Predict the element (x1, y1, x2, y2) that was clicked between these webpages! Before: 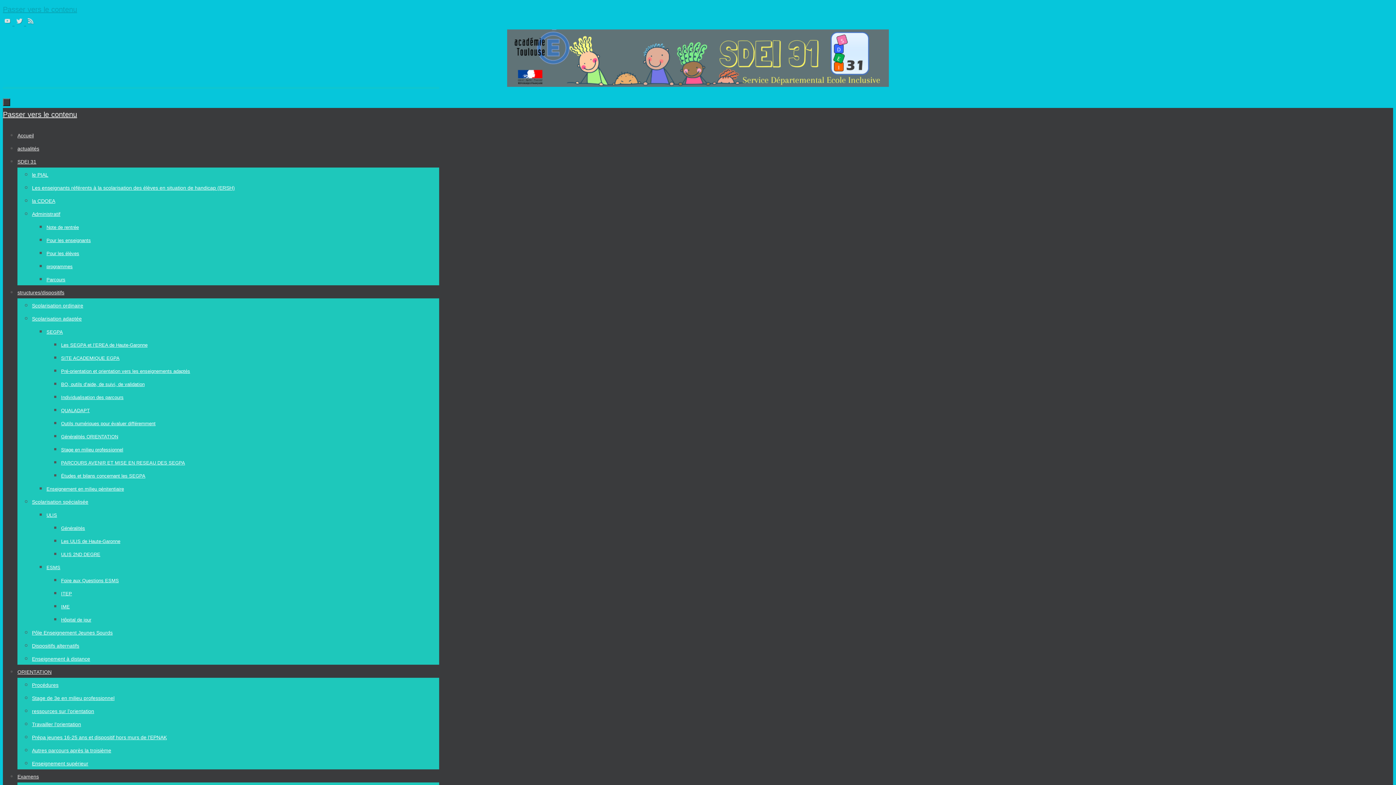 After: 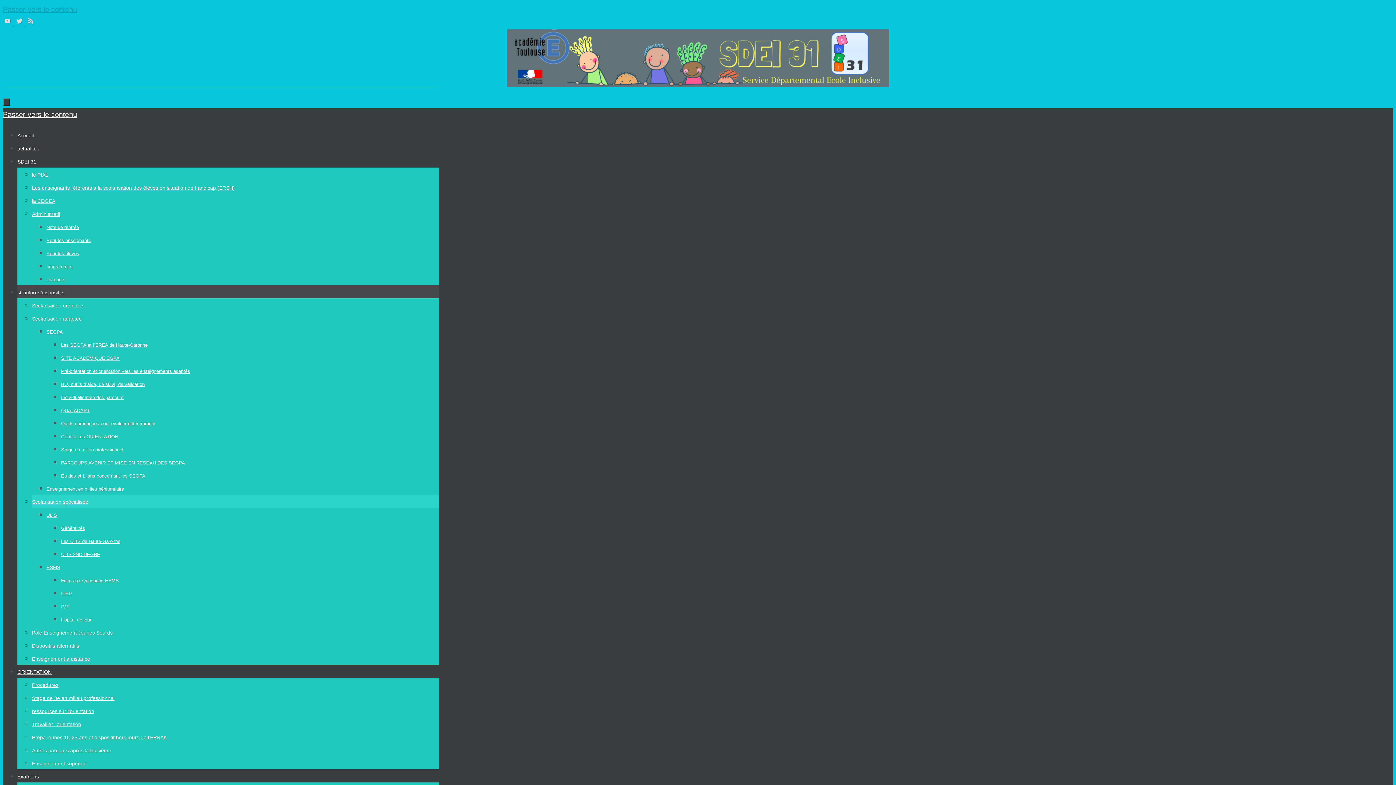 Action: label: Scolarisation spécialisée bbox: (32, 499, 88, 505)